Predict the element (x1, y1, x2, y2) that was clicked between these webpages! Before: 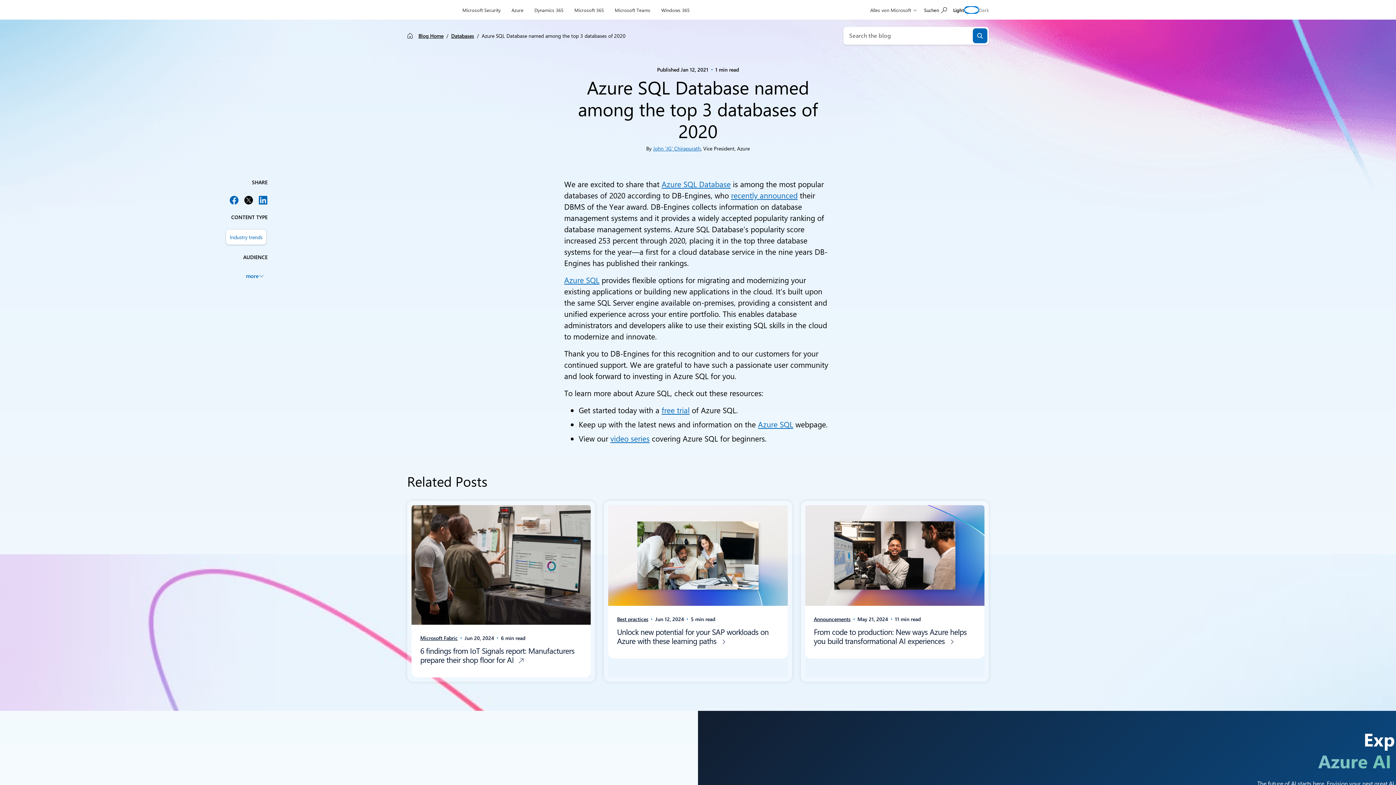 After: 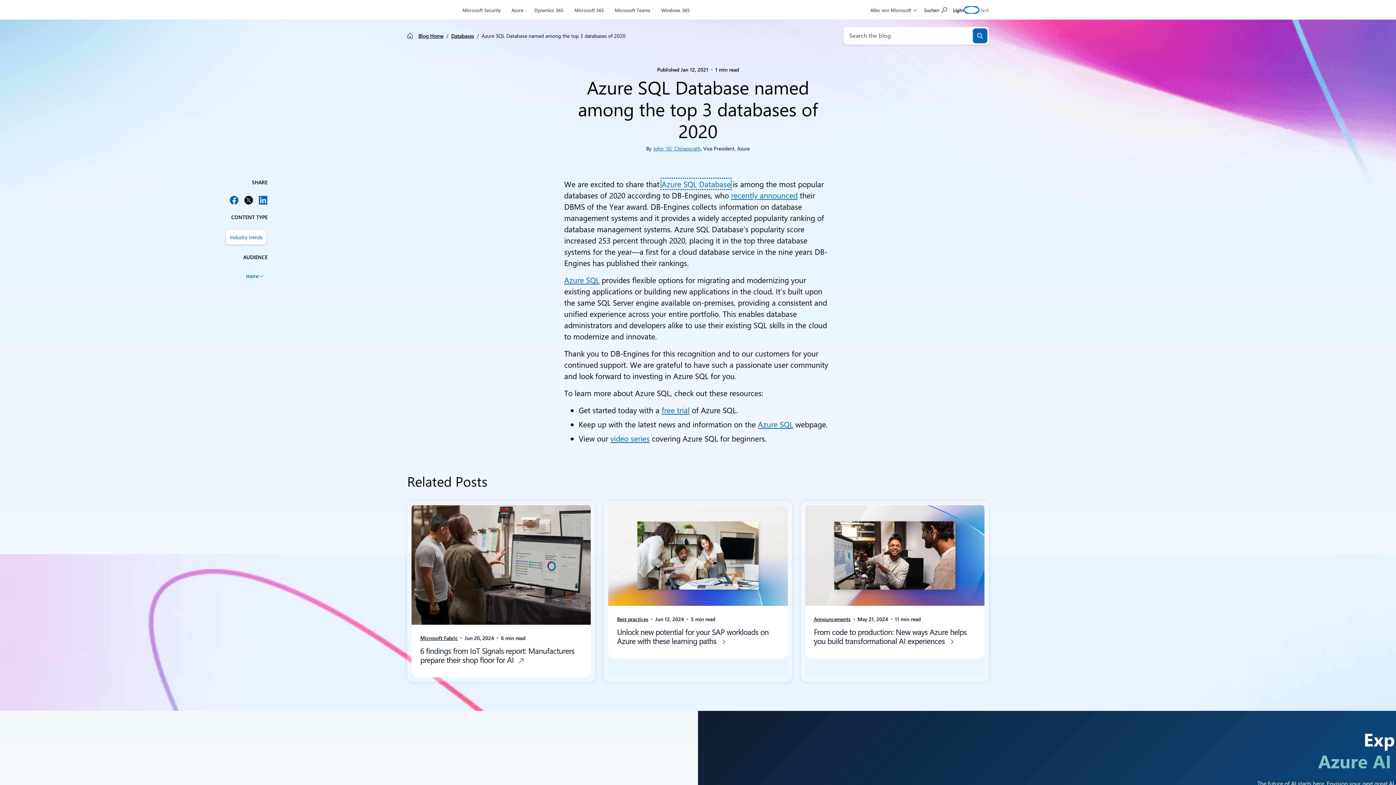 Action: label: Azure SQL Database bbox: (661, 178, 730, 189)